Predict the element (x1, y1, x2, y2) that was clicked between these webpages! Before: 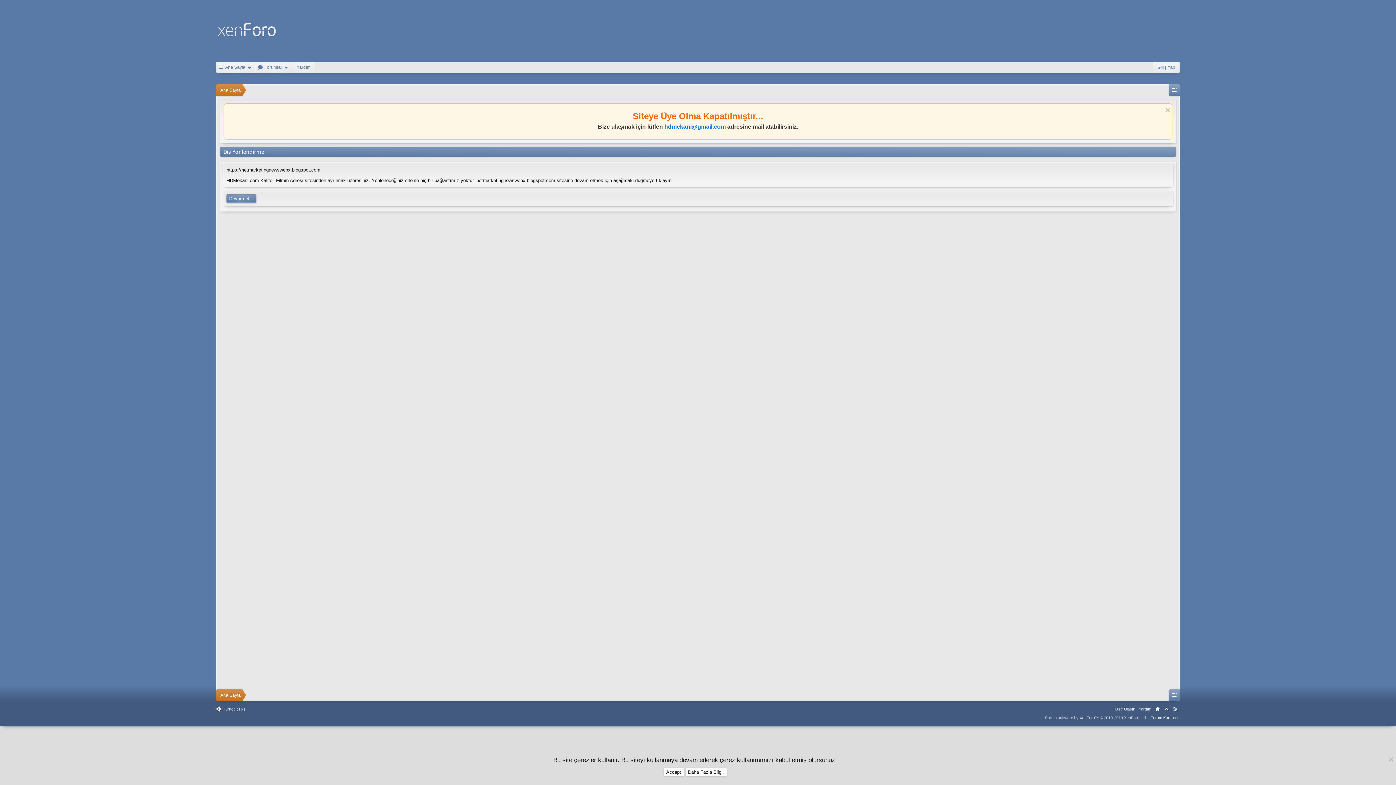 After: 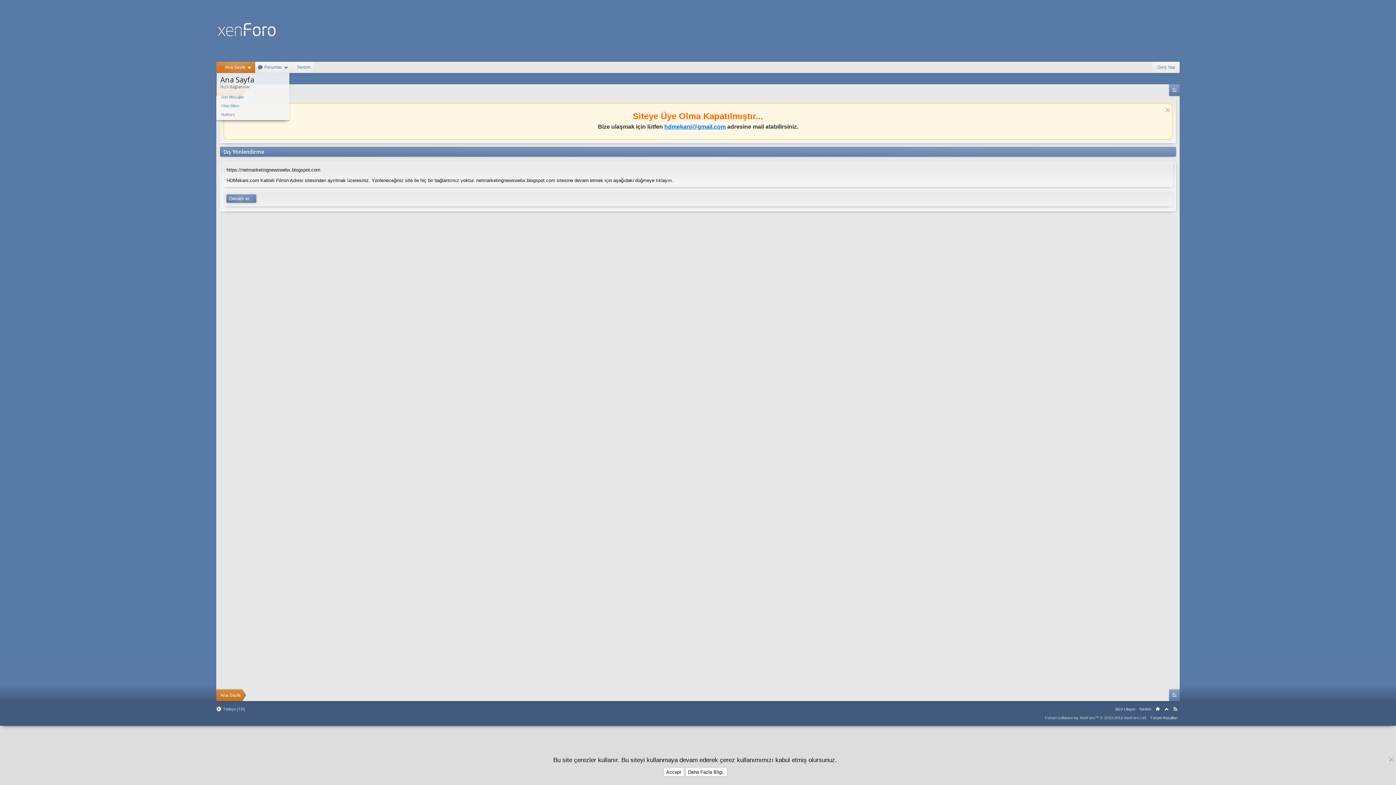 Action: bbox: (246, 62, 254, 73)